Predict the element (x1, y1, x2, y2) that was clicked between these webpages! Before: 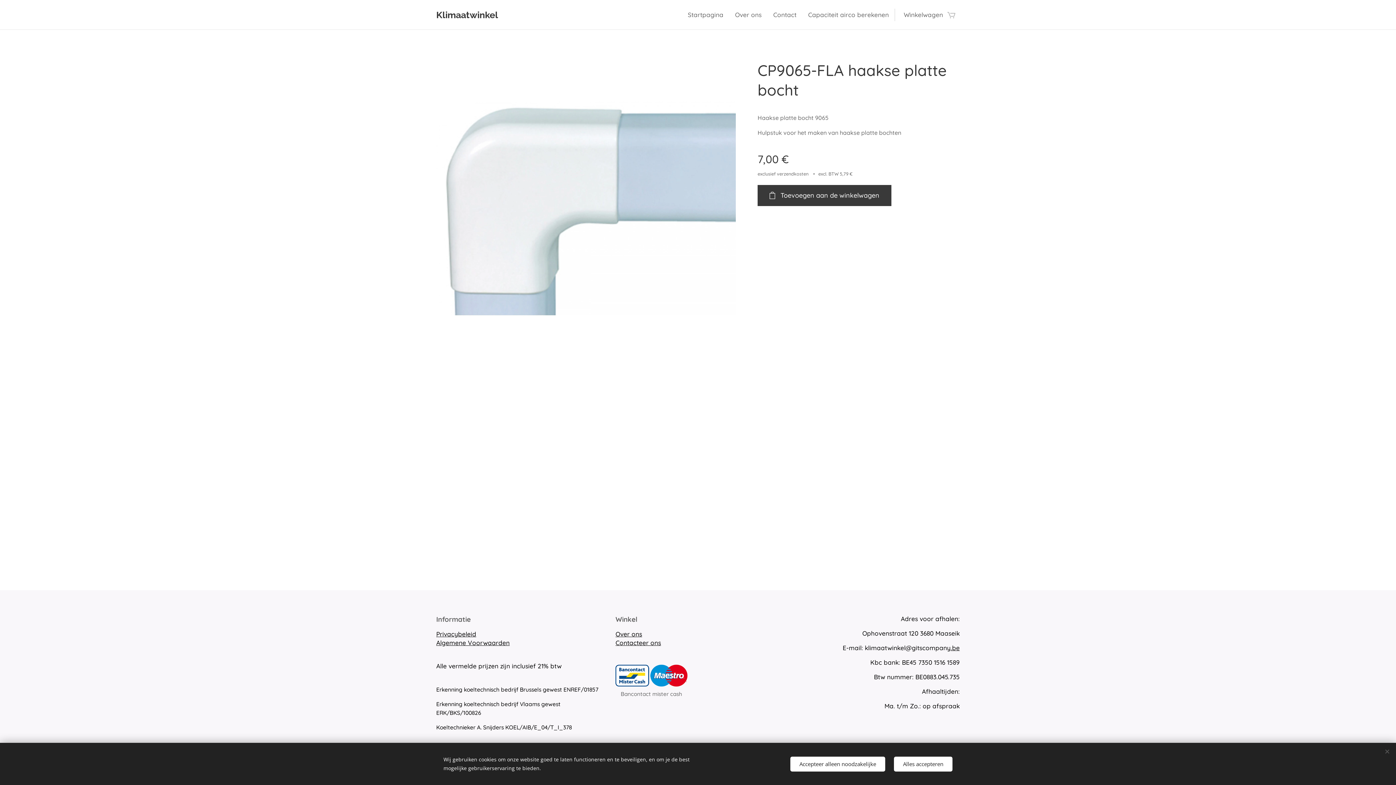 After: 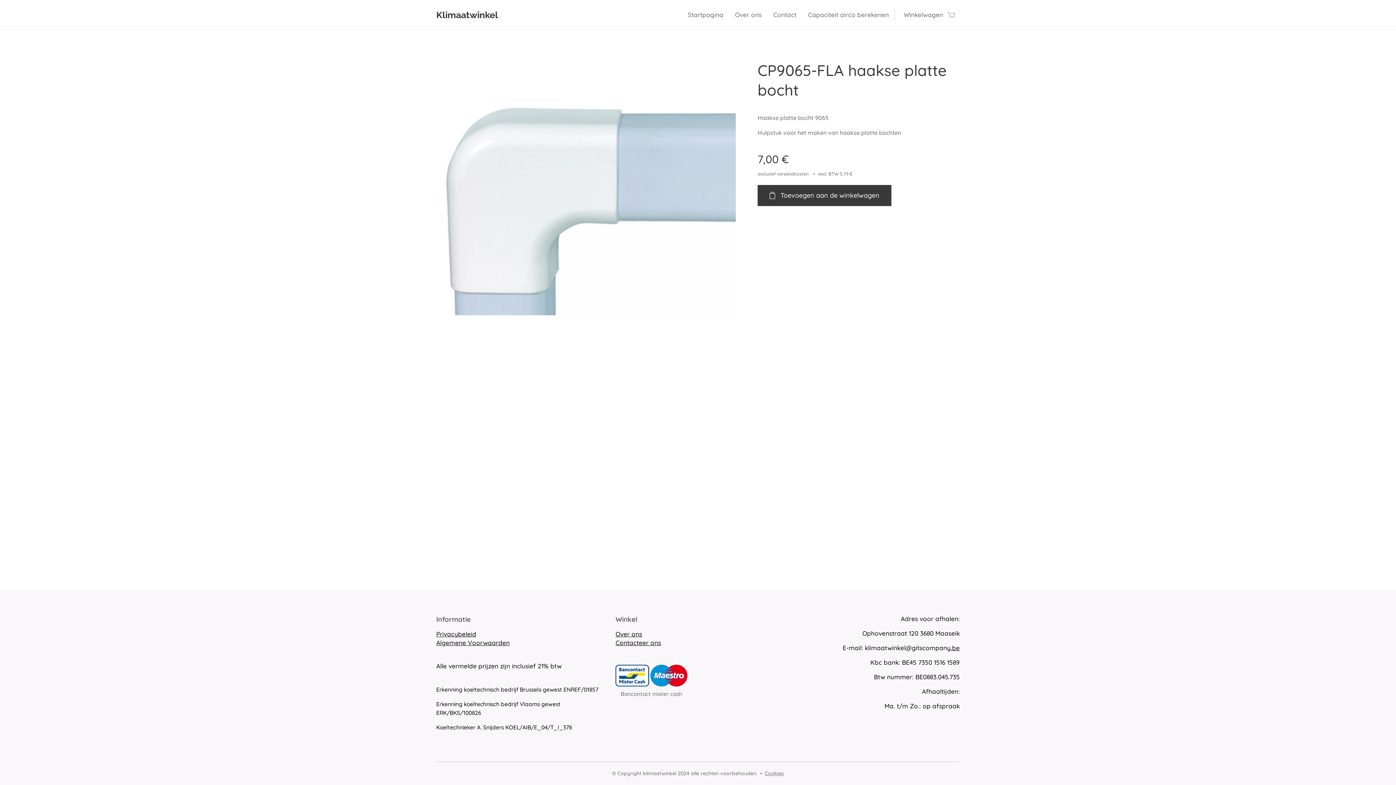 Action: label: Accepteer alleen noodzakelijke bbox: (790, 756, 885, 771)